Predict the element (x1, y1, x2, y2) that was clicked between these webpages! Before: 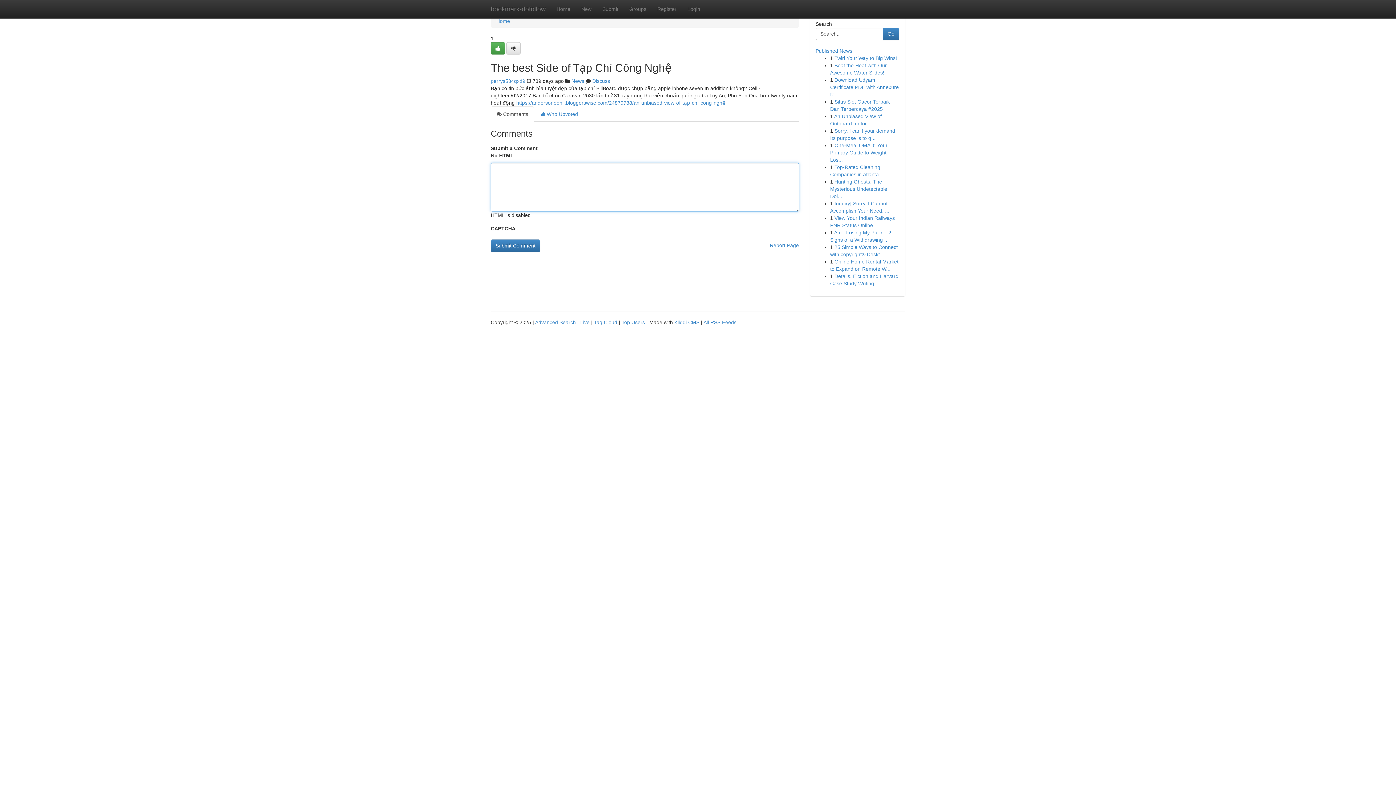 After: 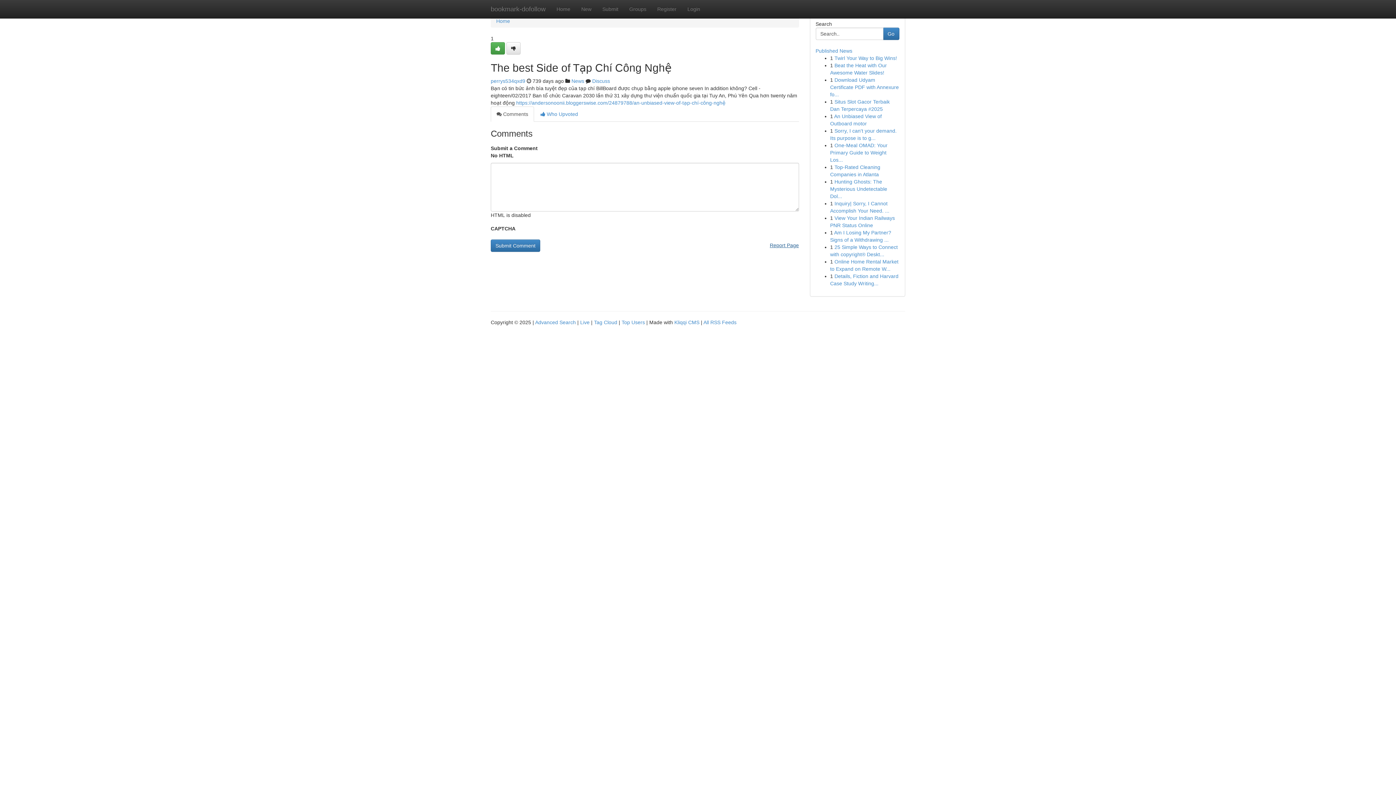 Action: label: Report Page bbox: (770, 239, 799, 251)